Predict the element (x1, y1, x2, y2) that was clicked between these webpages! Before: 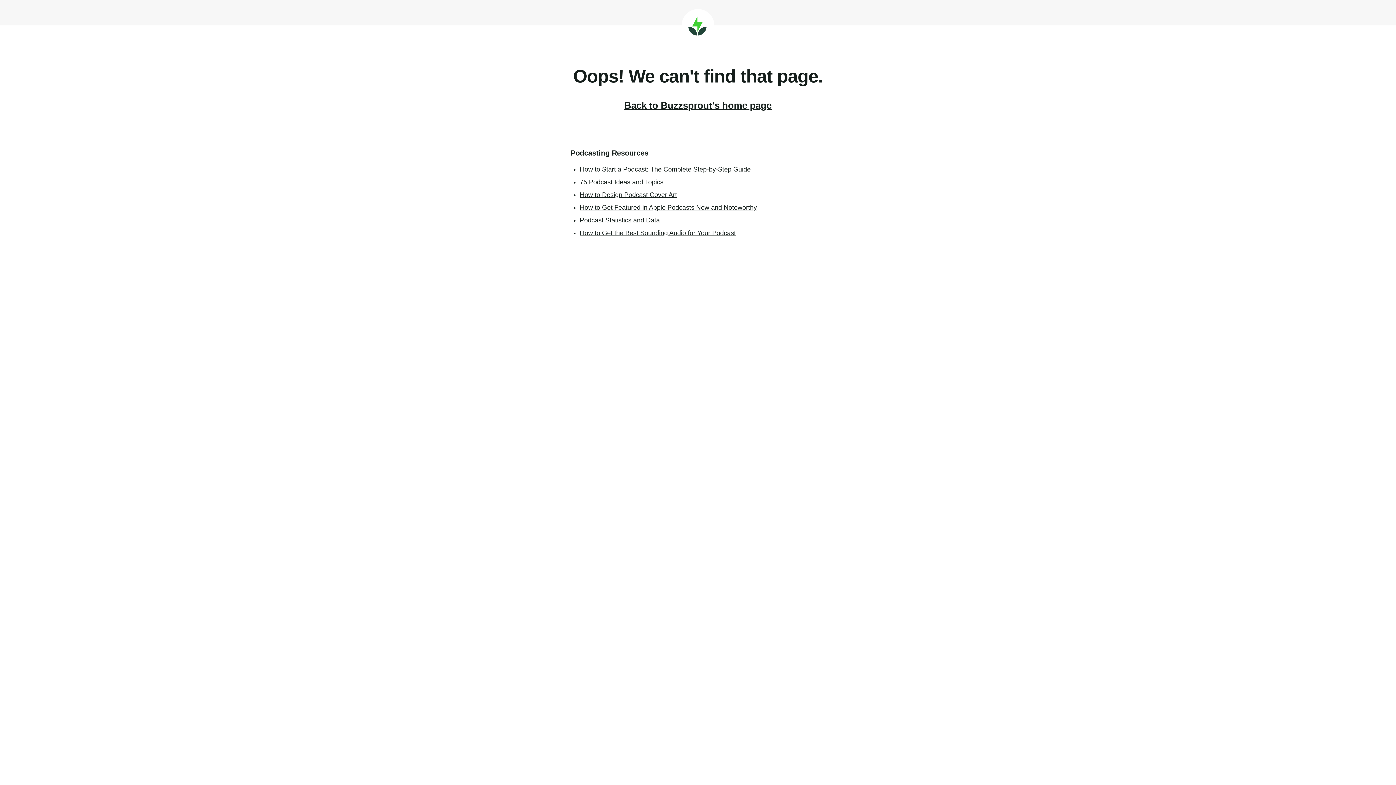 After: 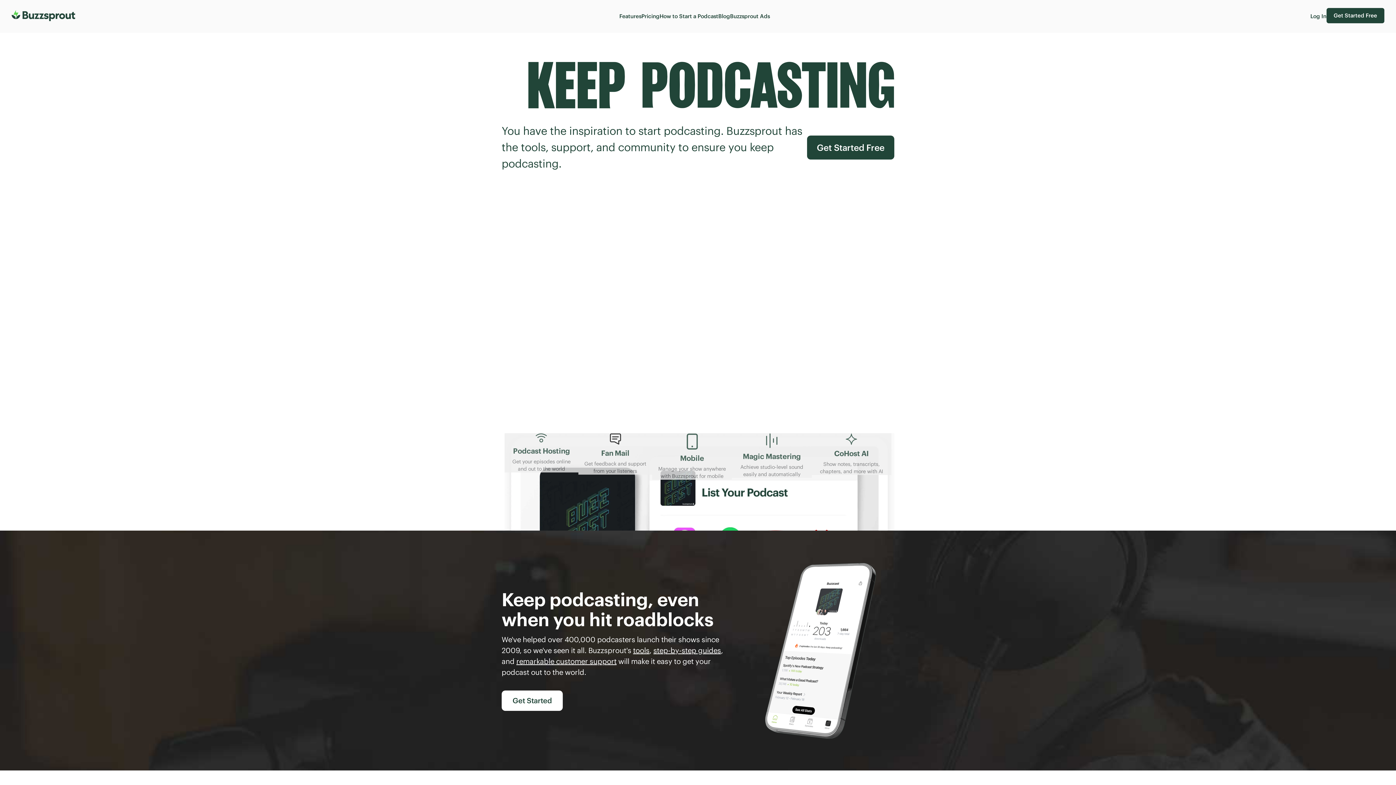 Action: bbox: (681, 9, 714, 41) label: Buzzsprout